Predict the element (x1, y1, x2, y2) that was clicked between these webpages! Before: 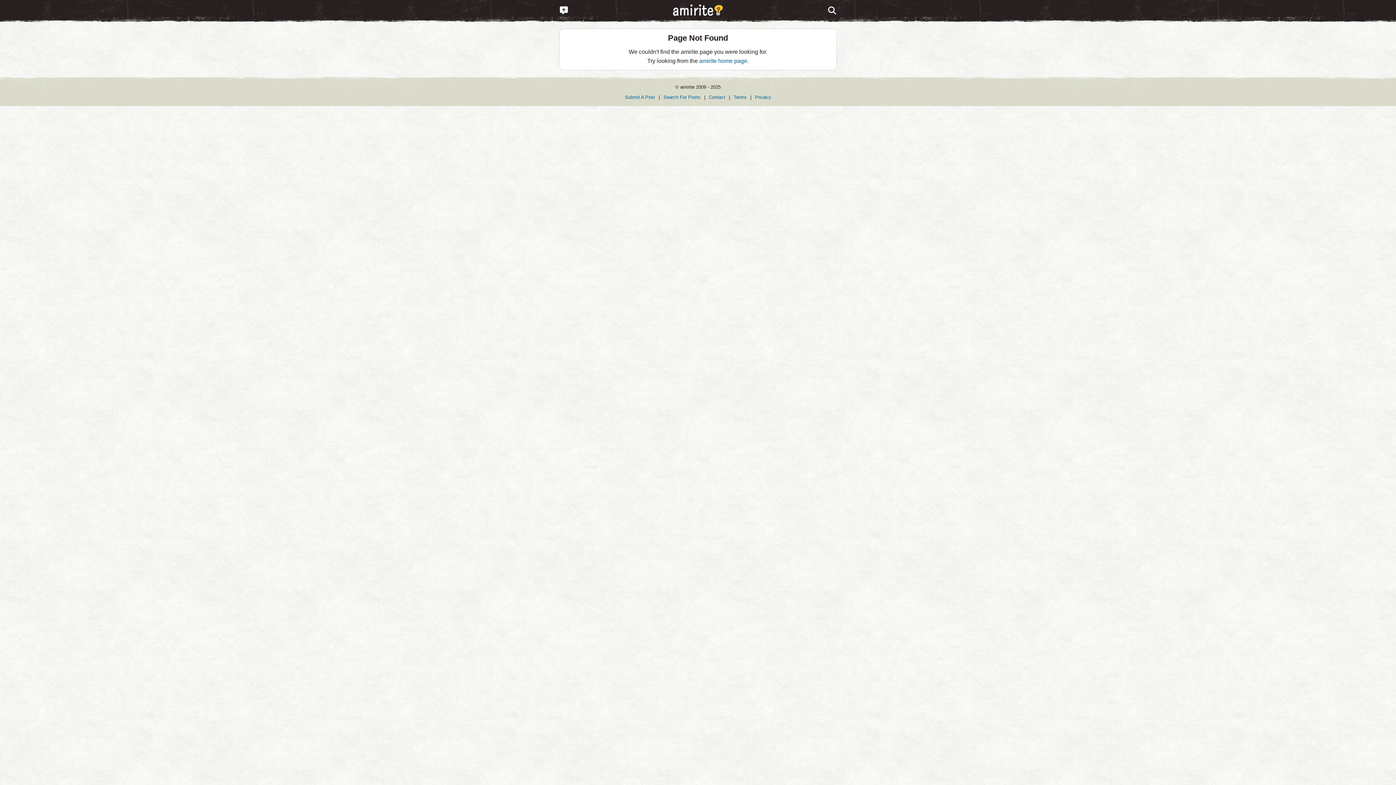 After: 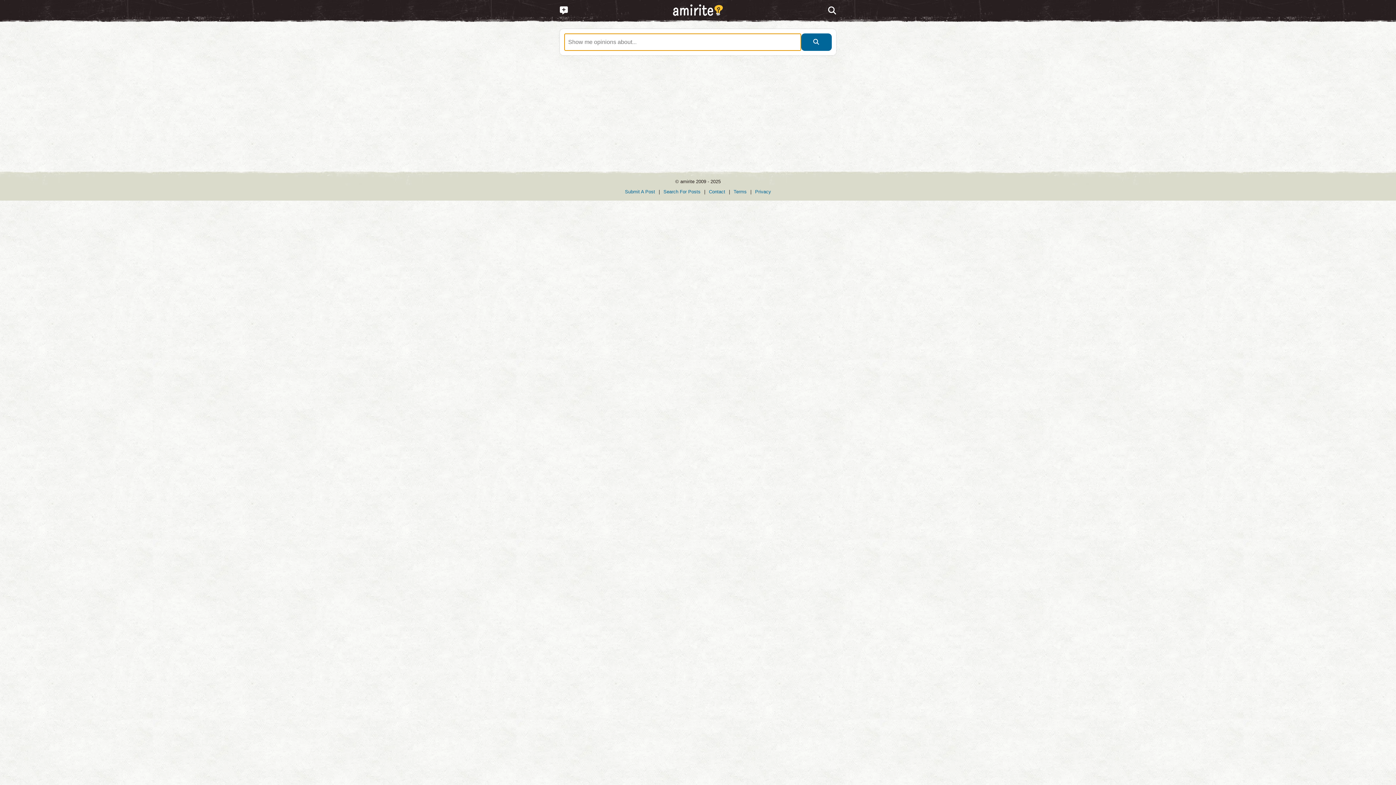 Action: bbox: (663, 94, 700, 99) label: Search For Posts